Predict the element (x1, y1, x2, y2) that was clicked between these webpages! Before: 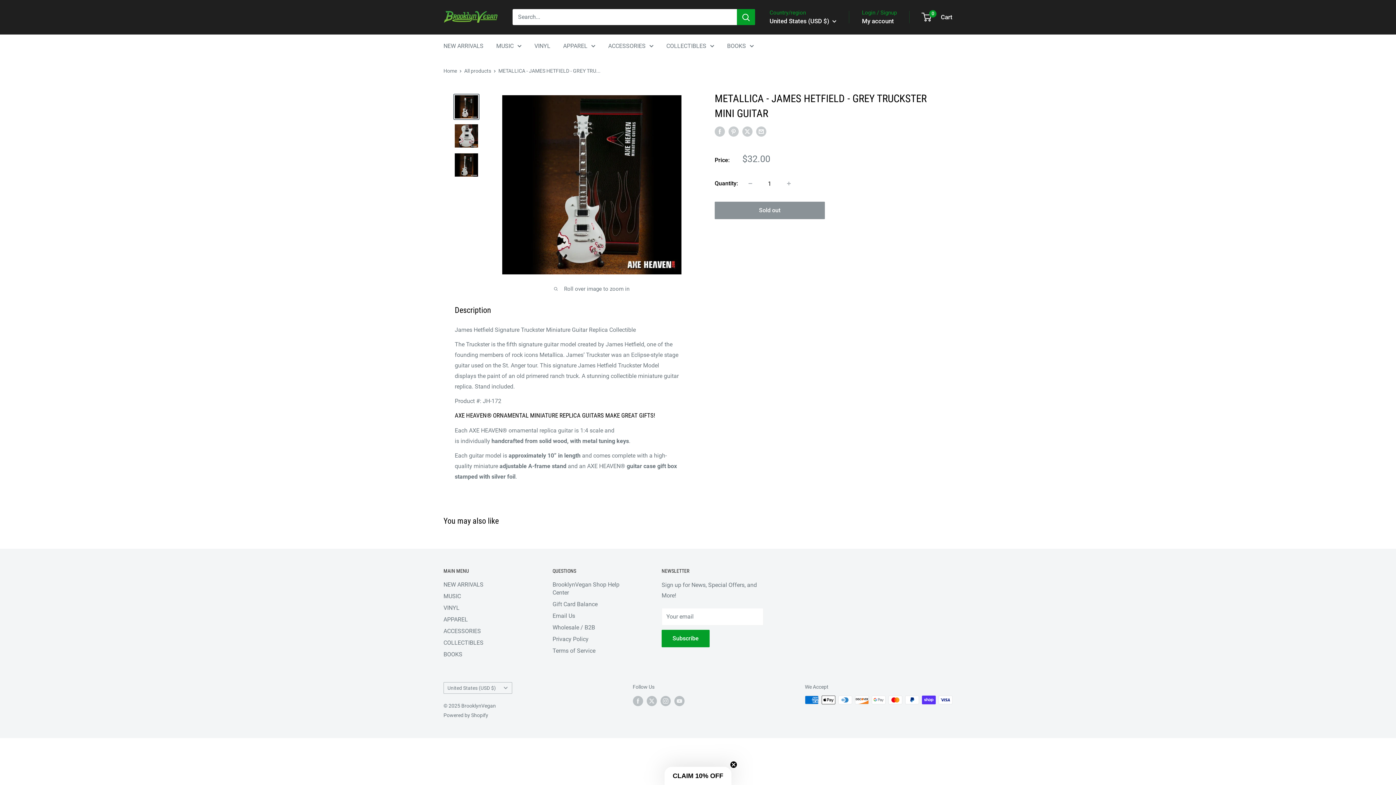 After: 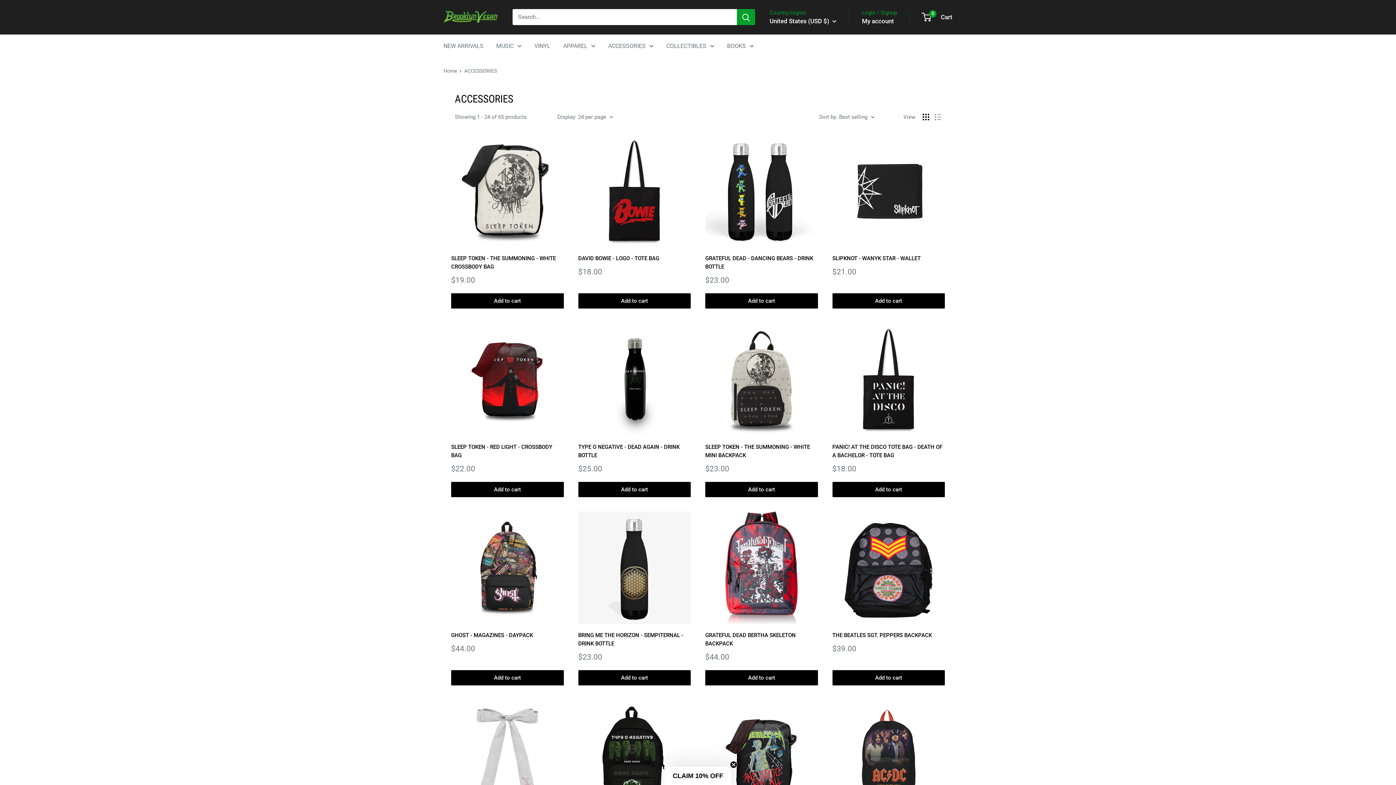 Action: bbox: (443, 625, 527, 637) label: ACCESSORIES